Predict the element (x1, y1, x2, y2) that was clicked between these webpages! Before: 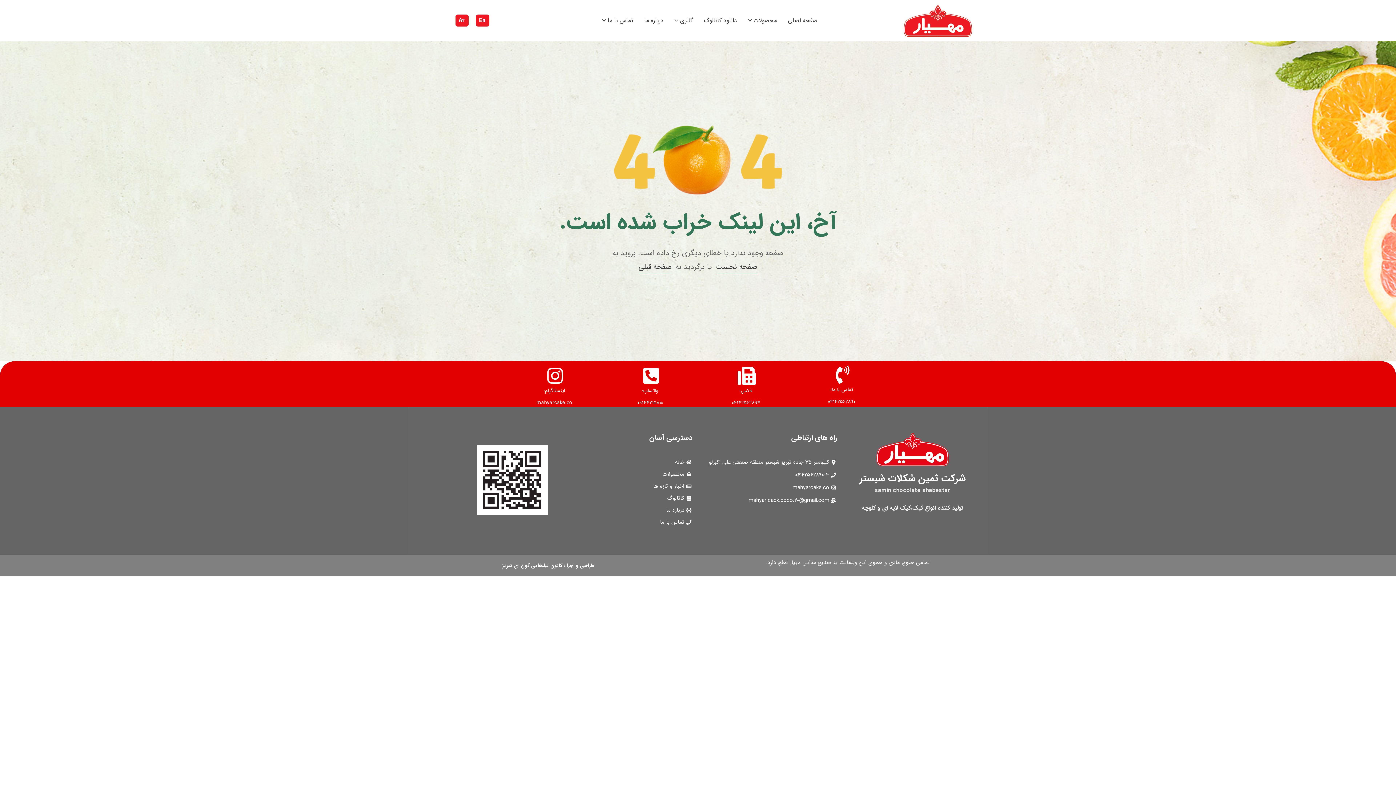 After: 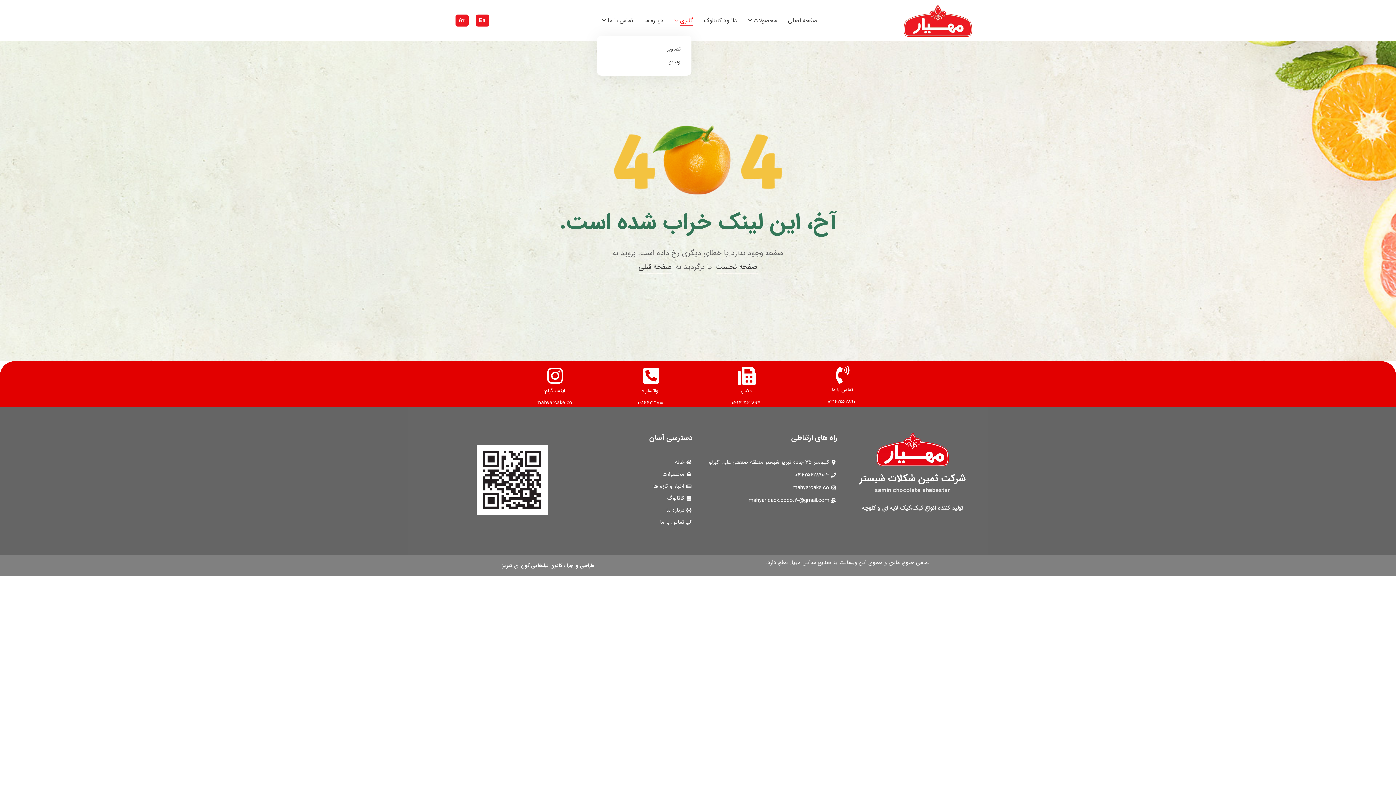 Action: bbox: (670, 5, 697, 35) label: گالری